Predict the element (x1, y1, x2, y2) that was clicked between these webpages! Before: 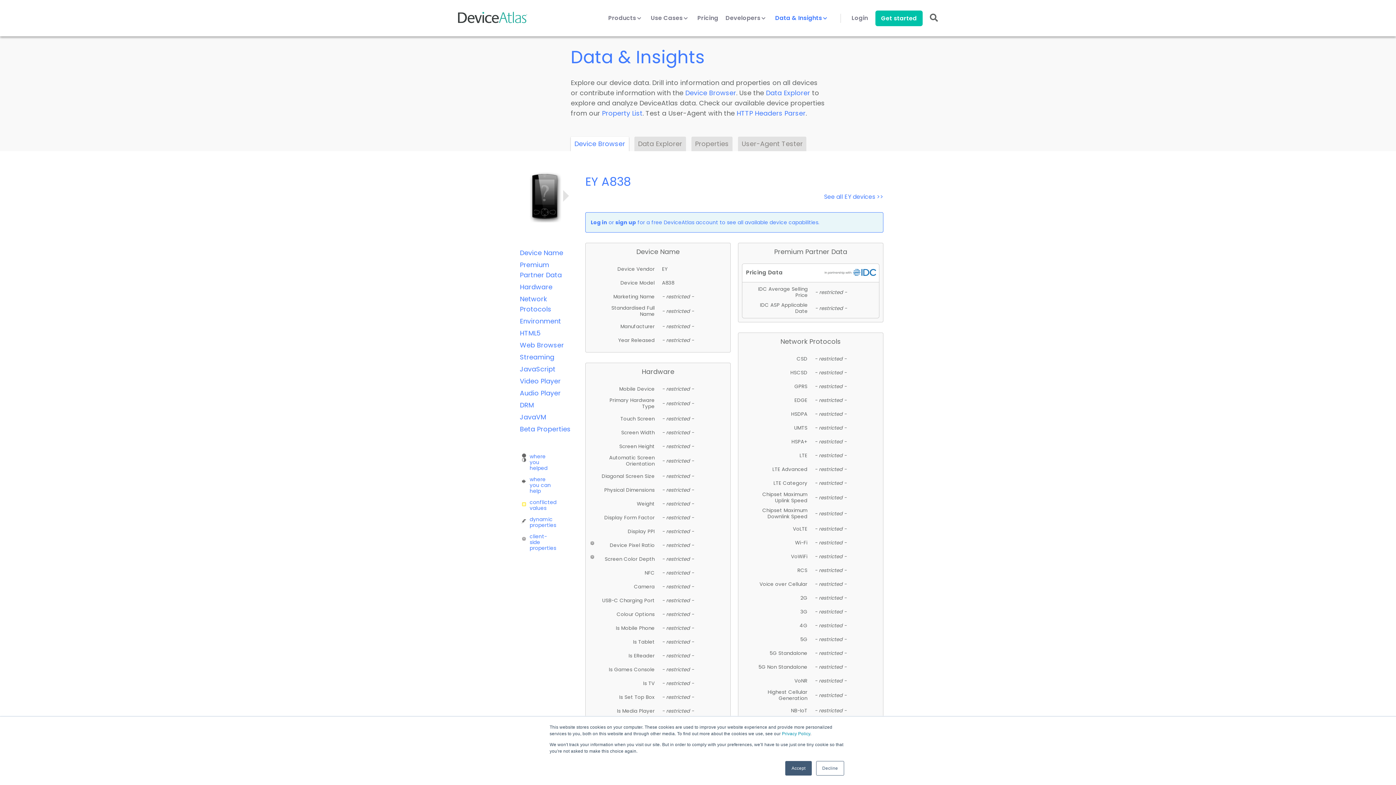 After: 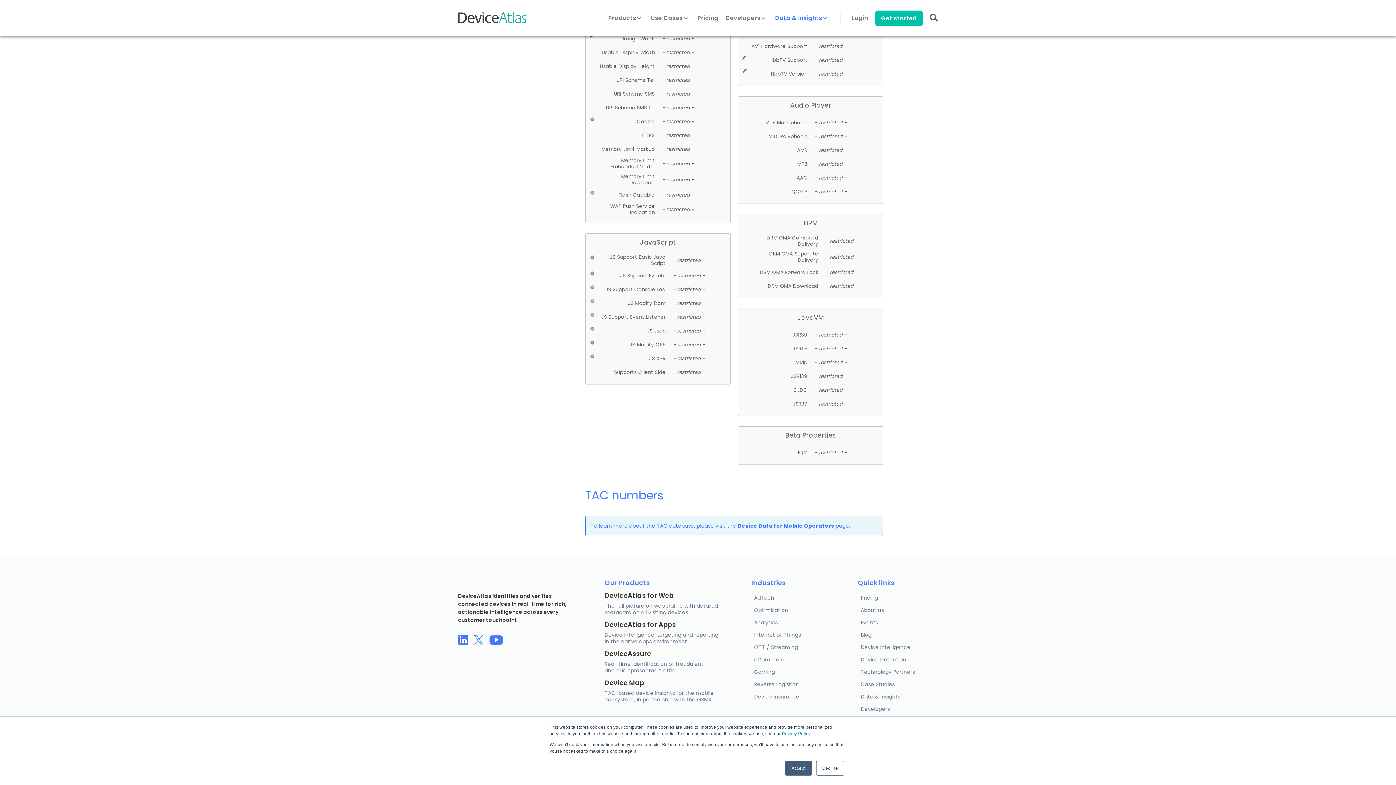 Action: label: DRM bbox: (520, 400, 534, 409)